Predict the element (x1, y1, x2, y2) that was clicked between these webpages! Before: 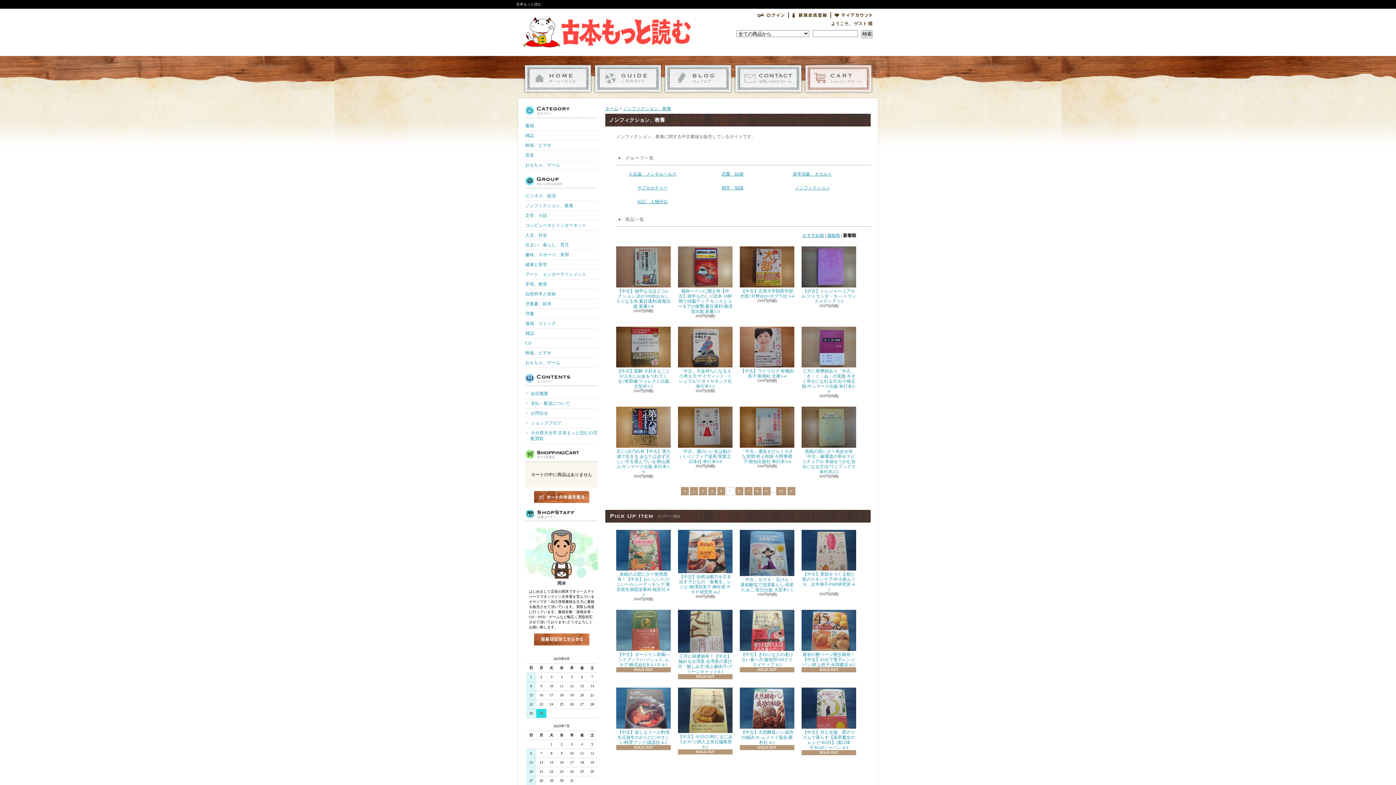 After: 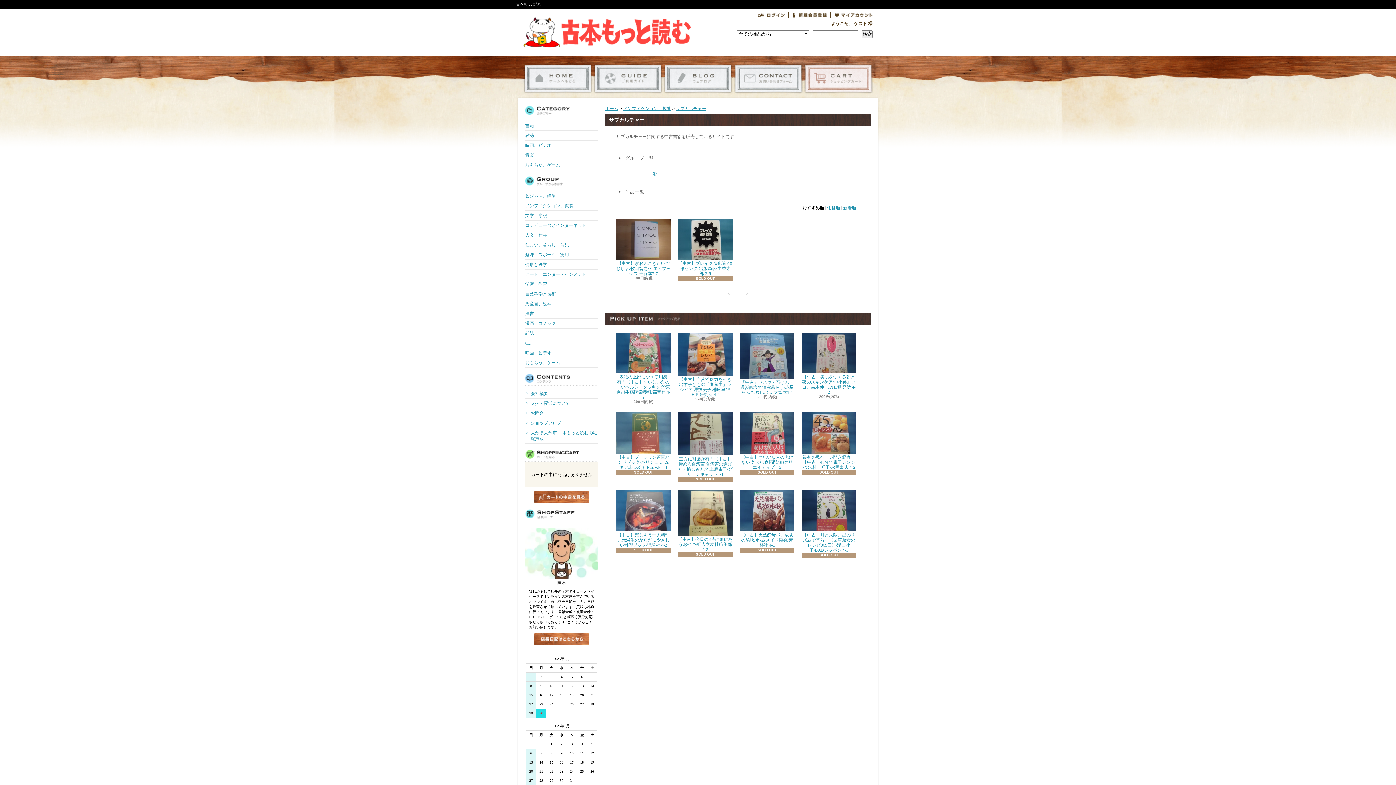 Action: bbox: (637, 185, 668, 190) label: サブカルチャー